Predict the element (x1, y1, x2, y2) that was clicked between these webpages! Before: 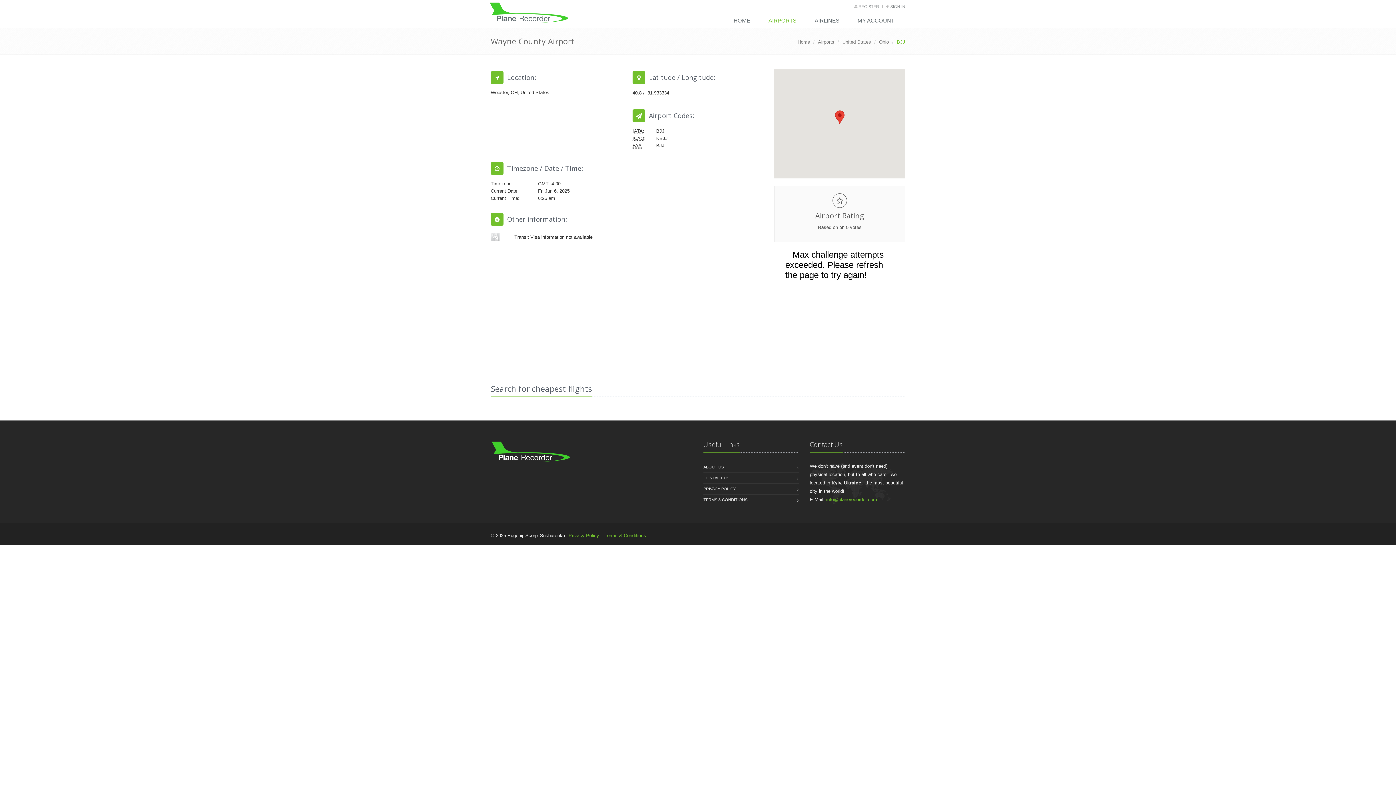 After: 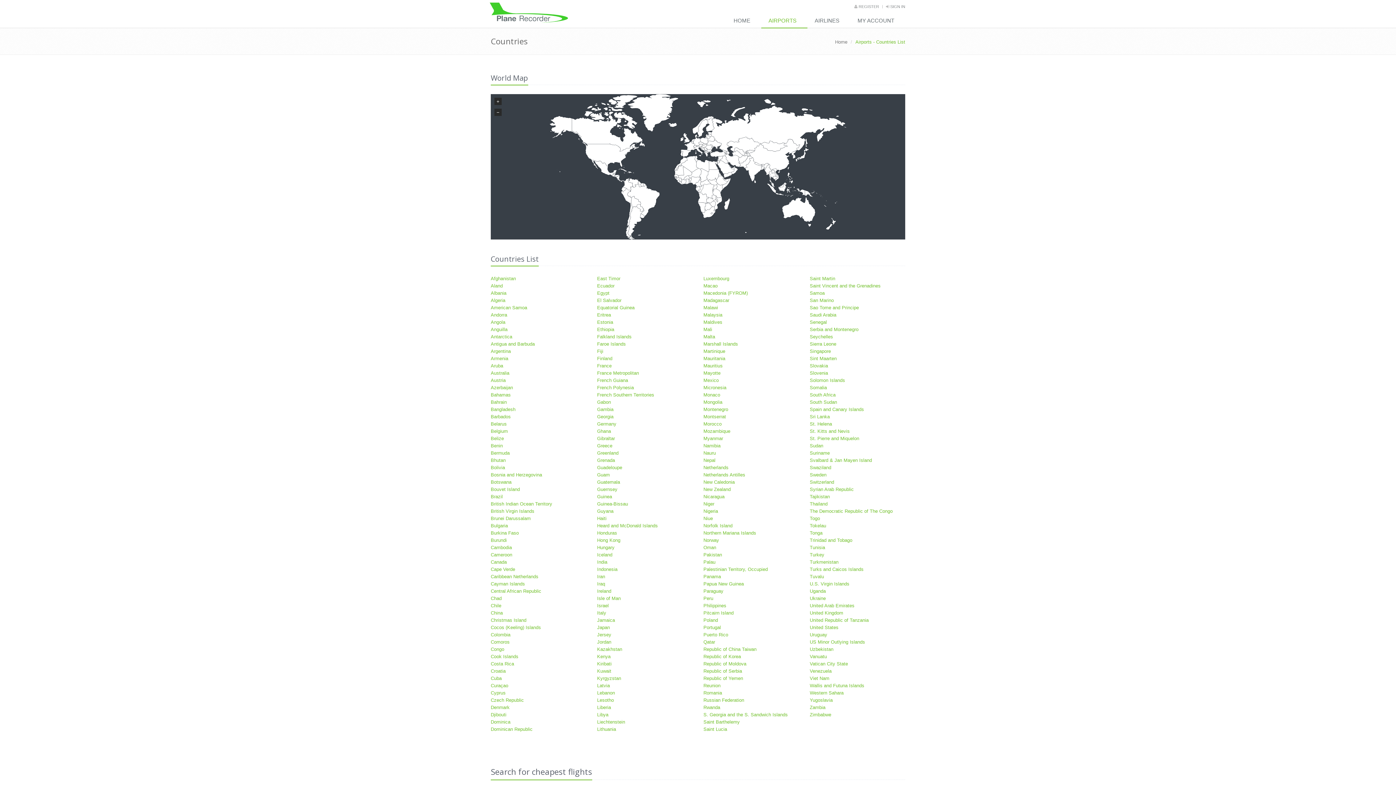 Action: bbox: (761, 13, 807, 28) label: AIRPORTS